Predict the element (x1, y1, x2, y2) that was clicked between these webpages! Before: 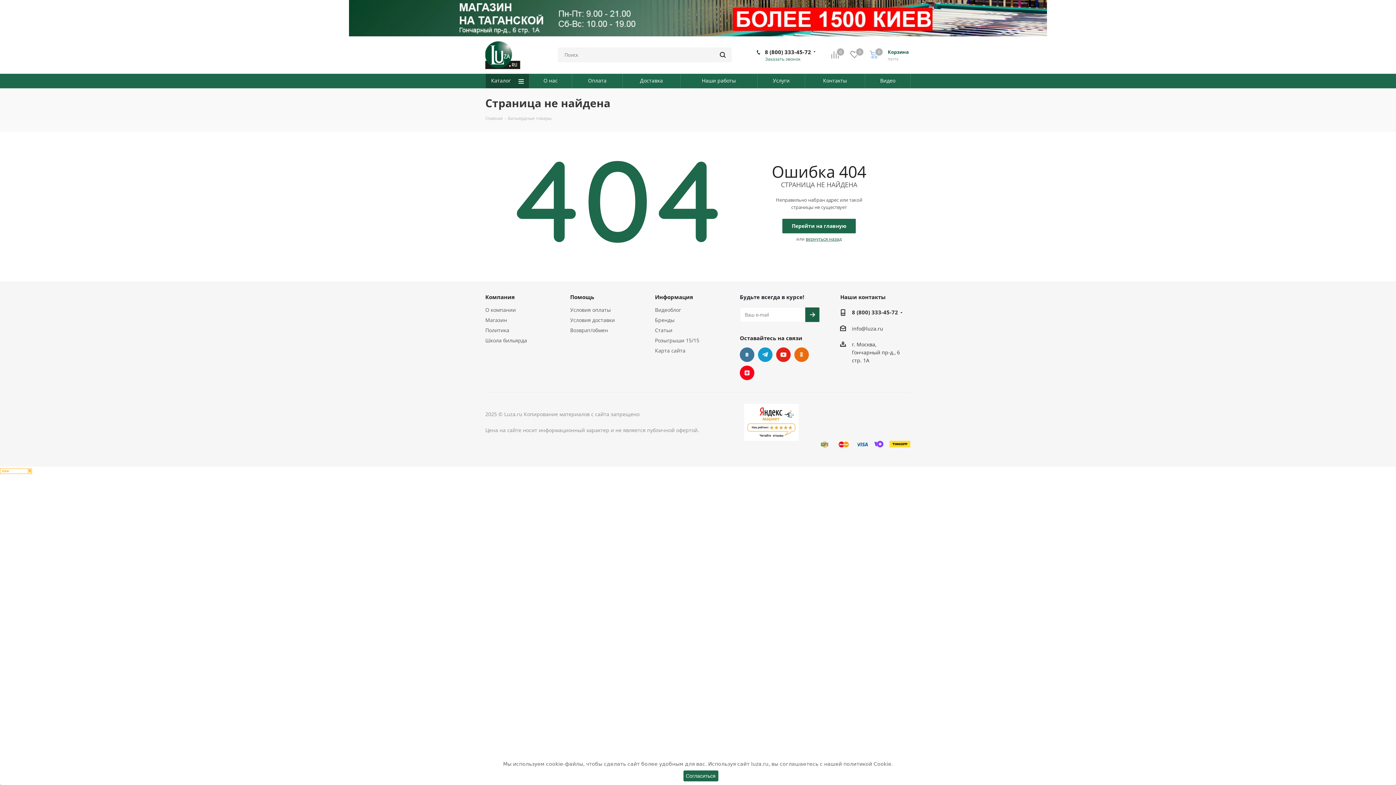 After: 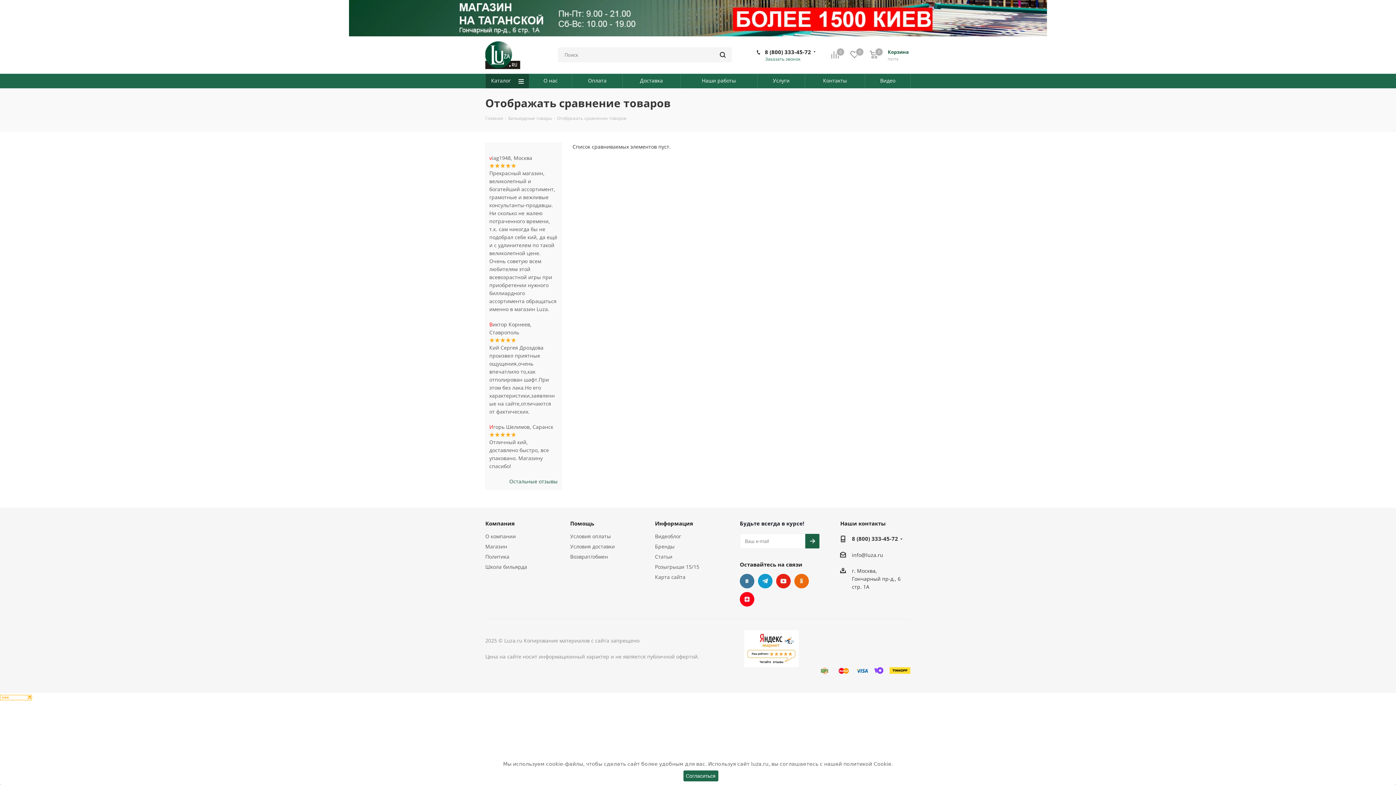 Action: bbox: (831, 50, 850, 58) label: Сравнение
0